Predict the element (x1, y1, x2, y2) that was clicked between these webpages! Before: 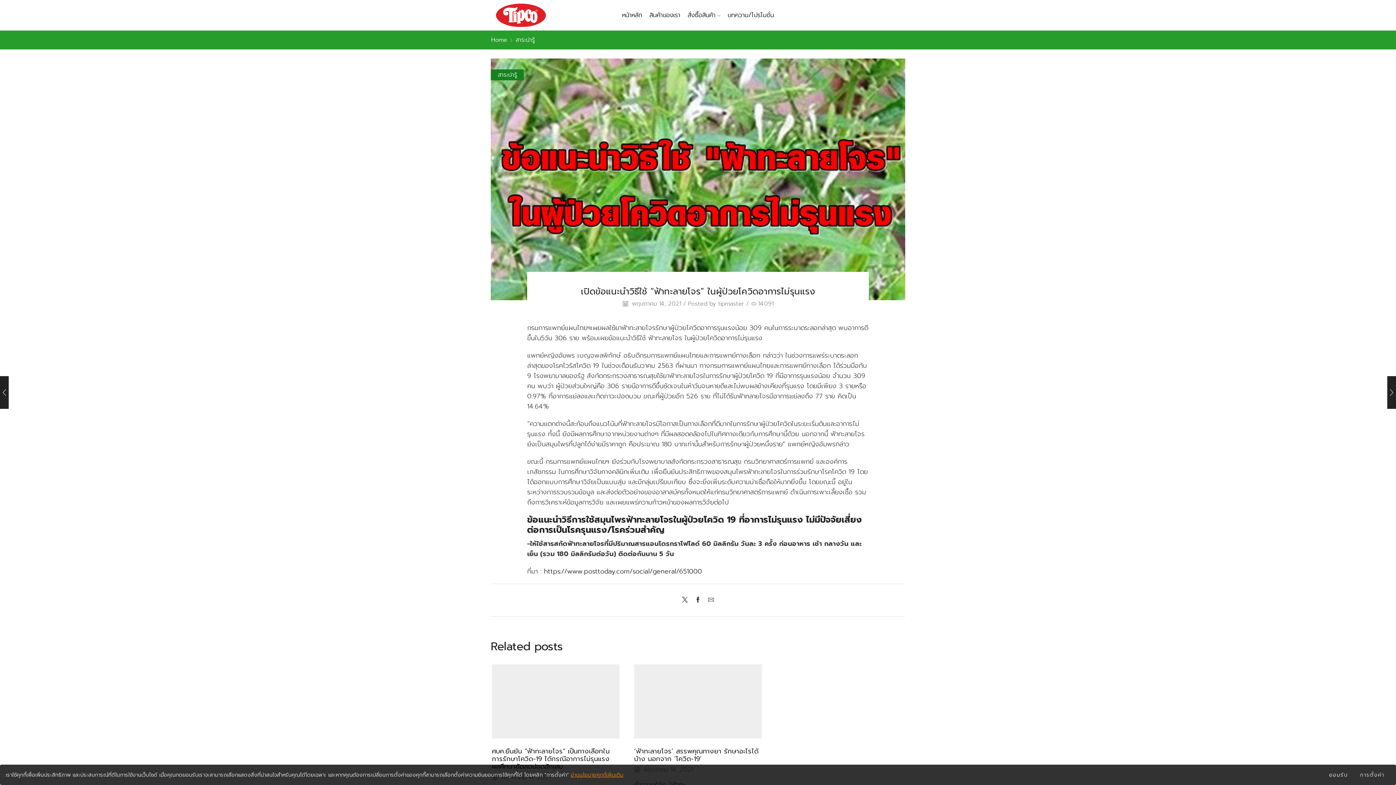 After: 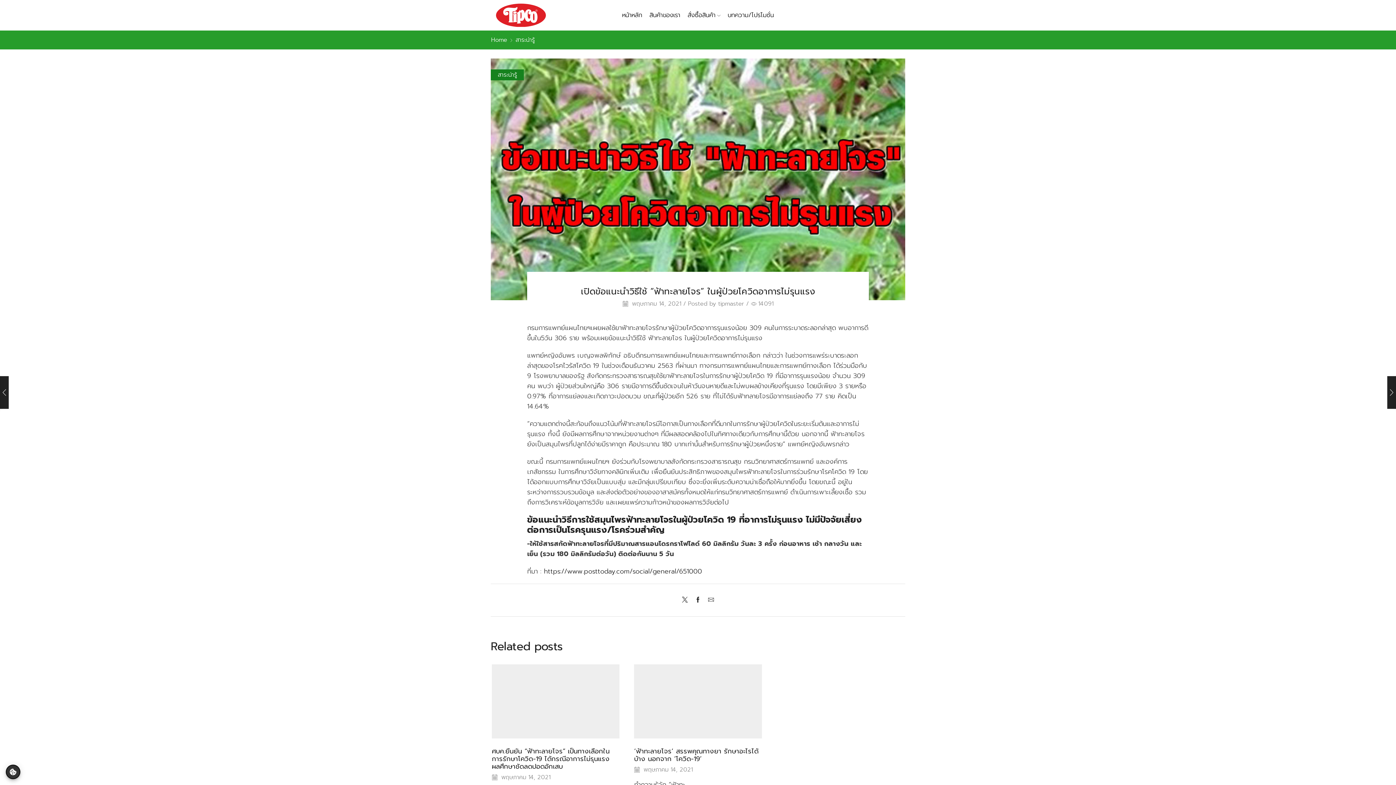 Action: label: ยอมรับ bbox: (1323, 768, 1354, 781)